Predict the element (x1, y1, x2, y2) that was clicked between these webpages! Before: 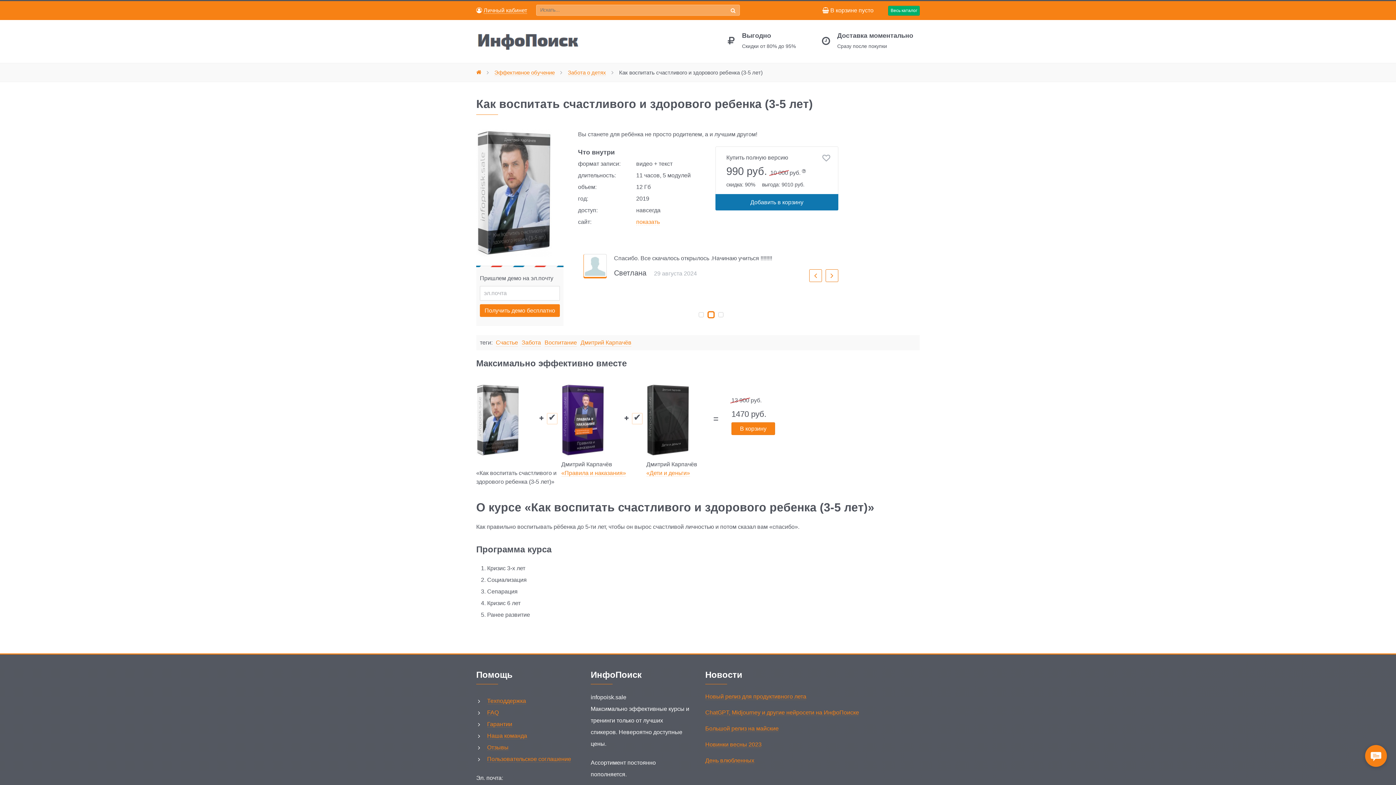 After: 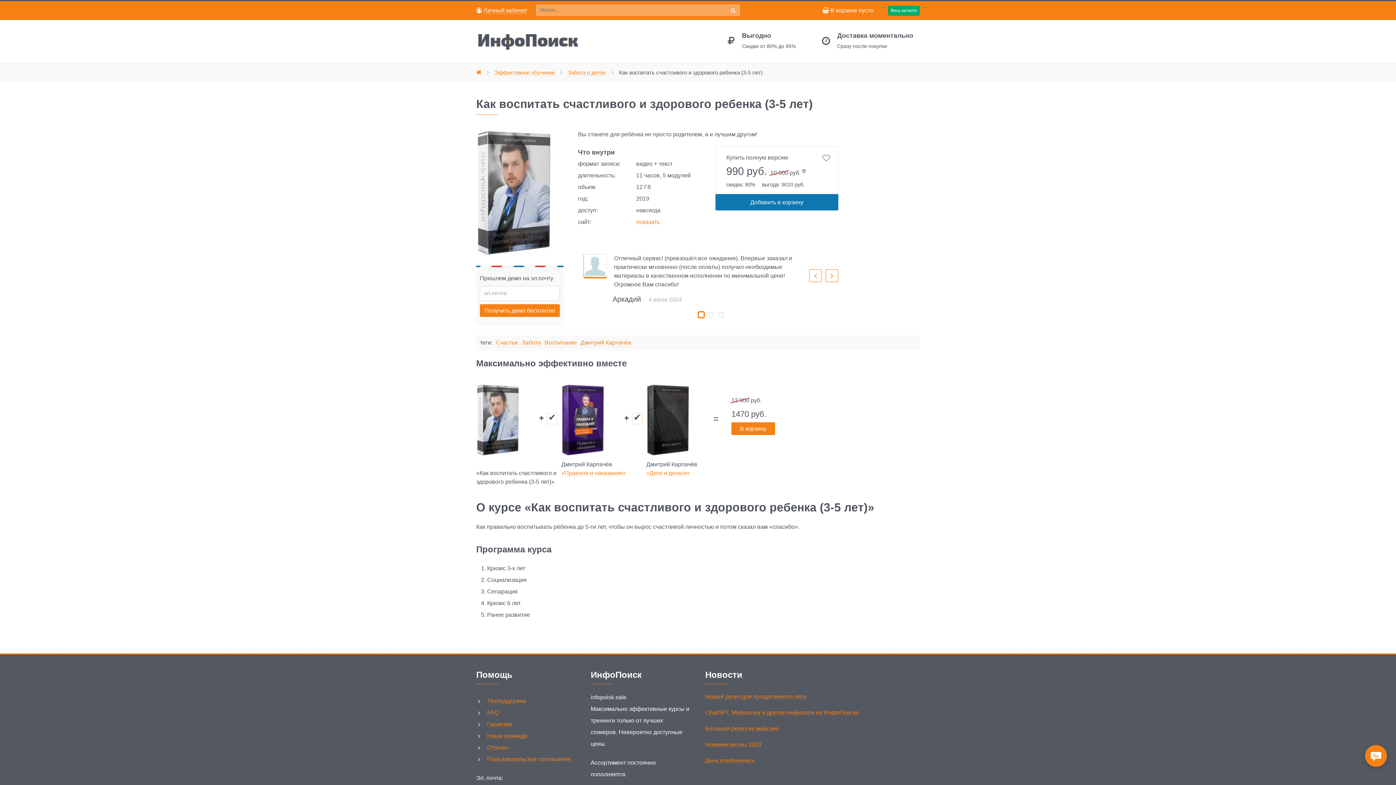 Action: bbox: (698, 312, 703, 317)